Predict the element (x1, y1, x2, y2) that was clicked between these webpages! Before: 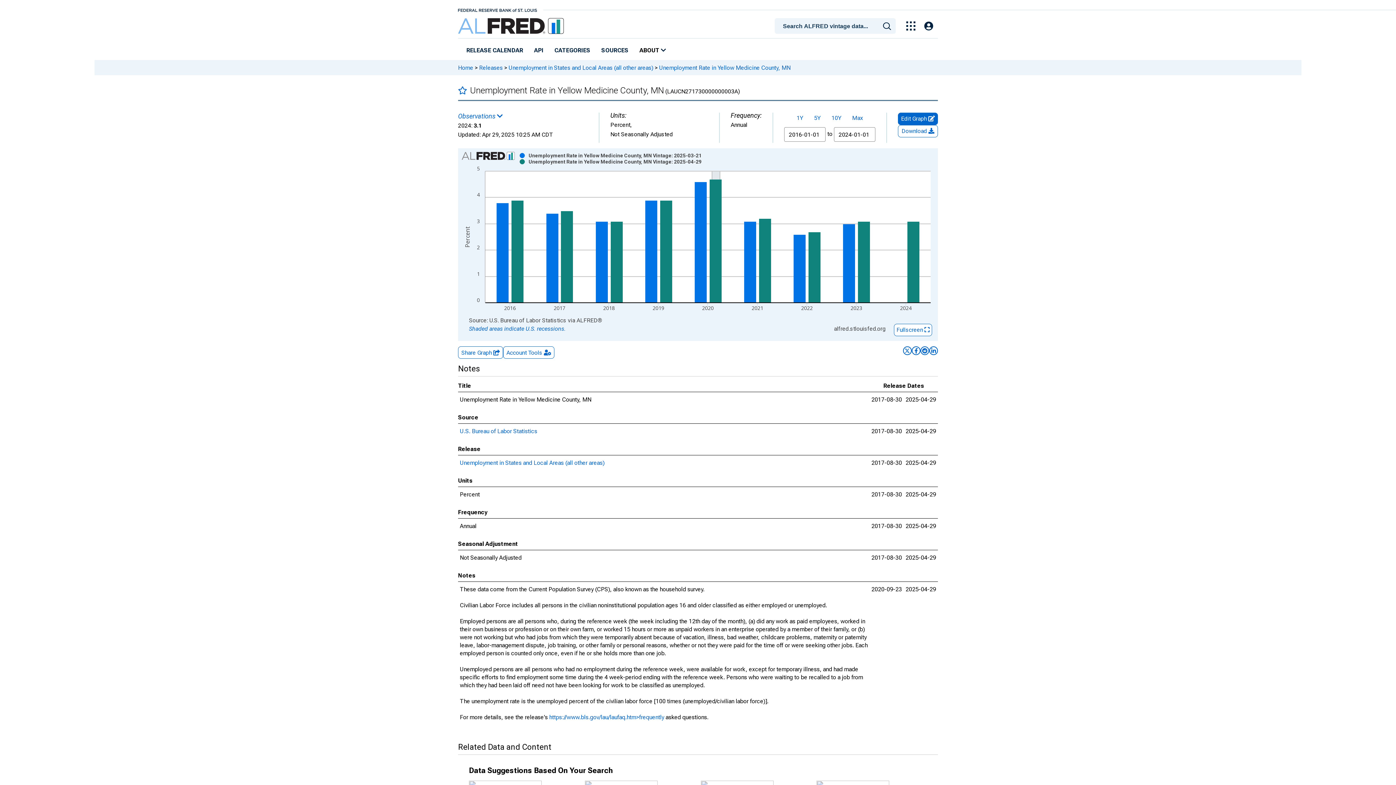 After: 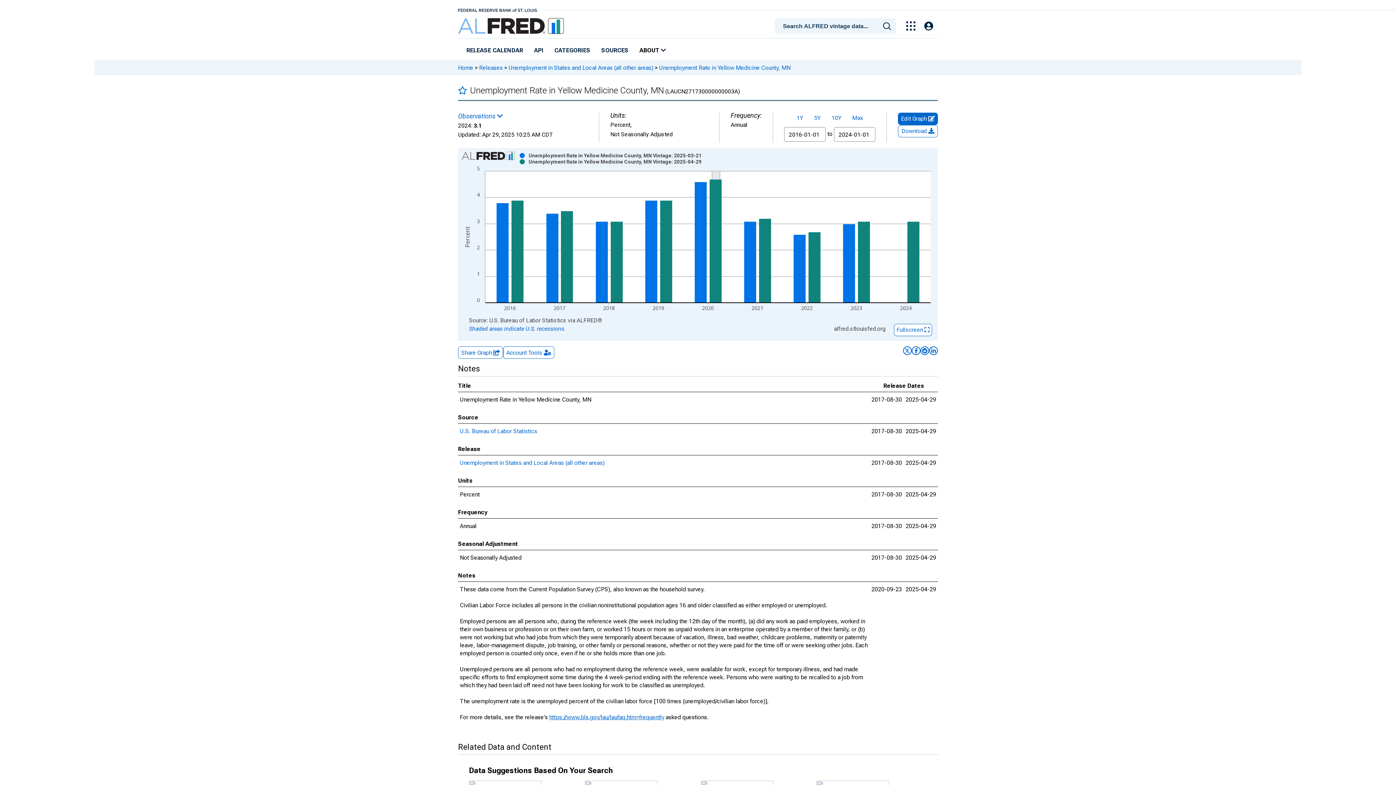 Action: bbox: (549, 714, 664, 721) label: https://www.bls.gov/lau/laufaq.htm>frequently